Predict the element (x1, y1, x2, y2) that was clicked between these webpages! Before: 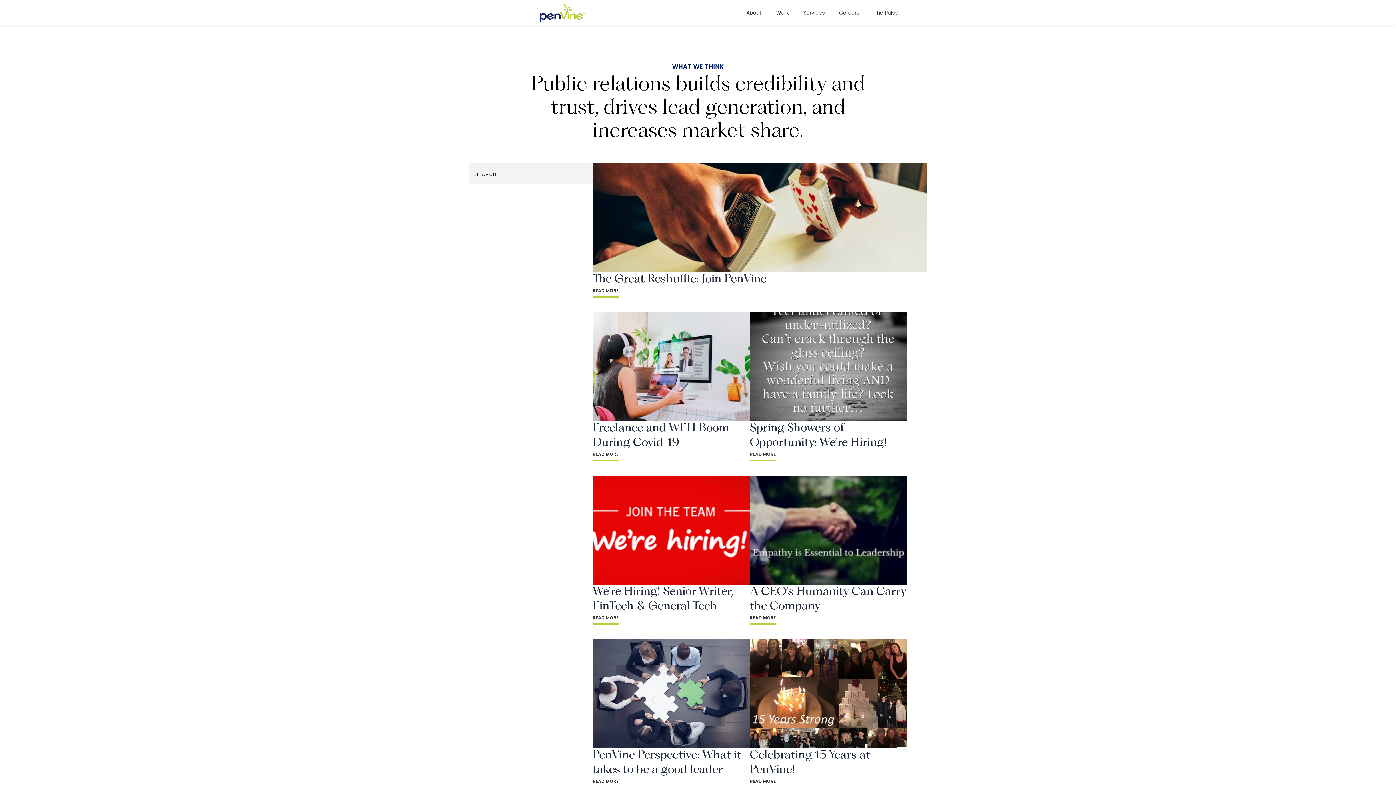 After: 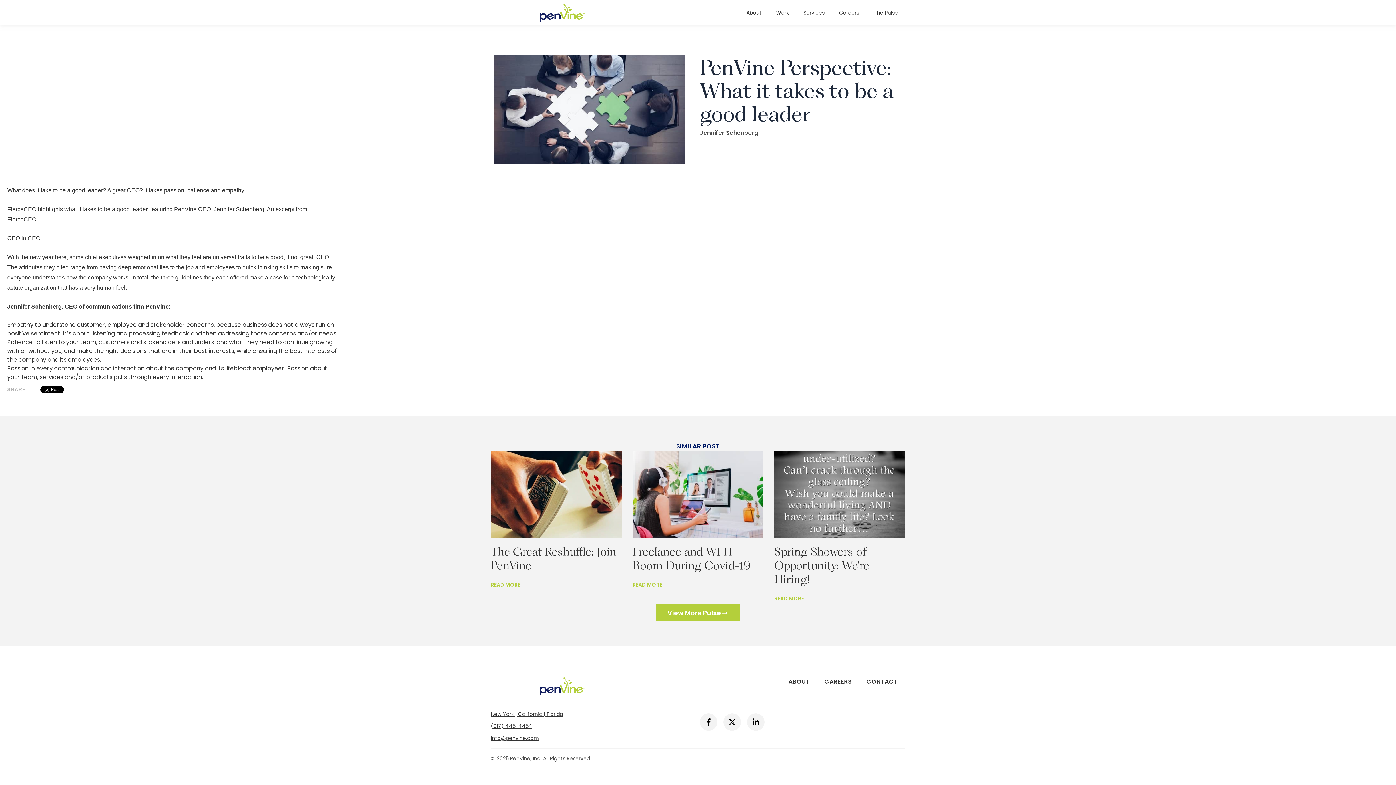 Action: label: READ MORE bbox: (592, 777, 618, 788)